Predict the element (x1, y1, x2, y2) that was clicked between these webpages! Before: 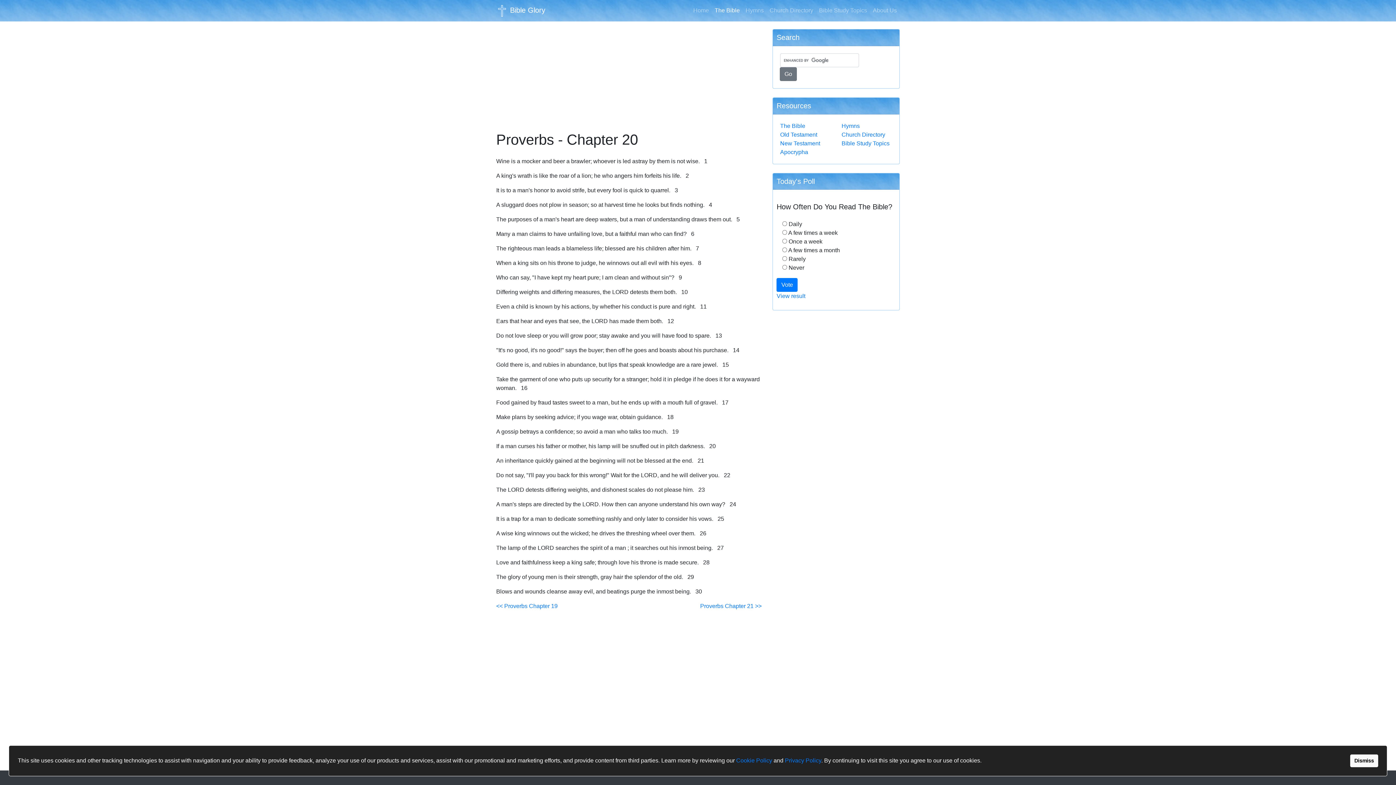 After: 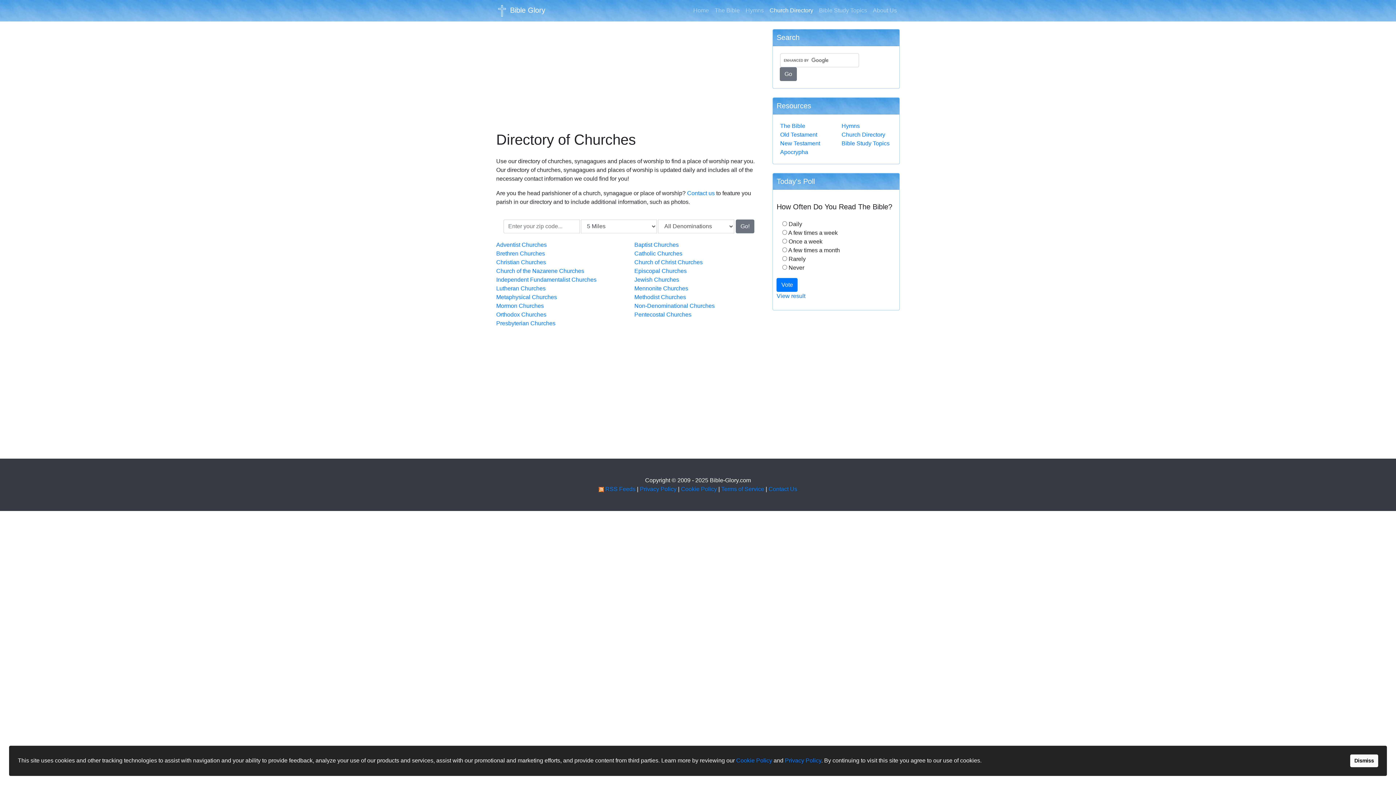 Action: label: Church Directory bbox: (766, 3, 816, 17)